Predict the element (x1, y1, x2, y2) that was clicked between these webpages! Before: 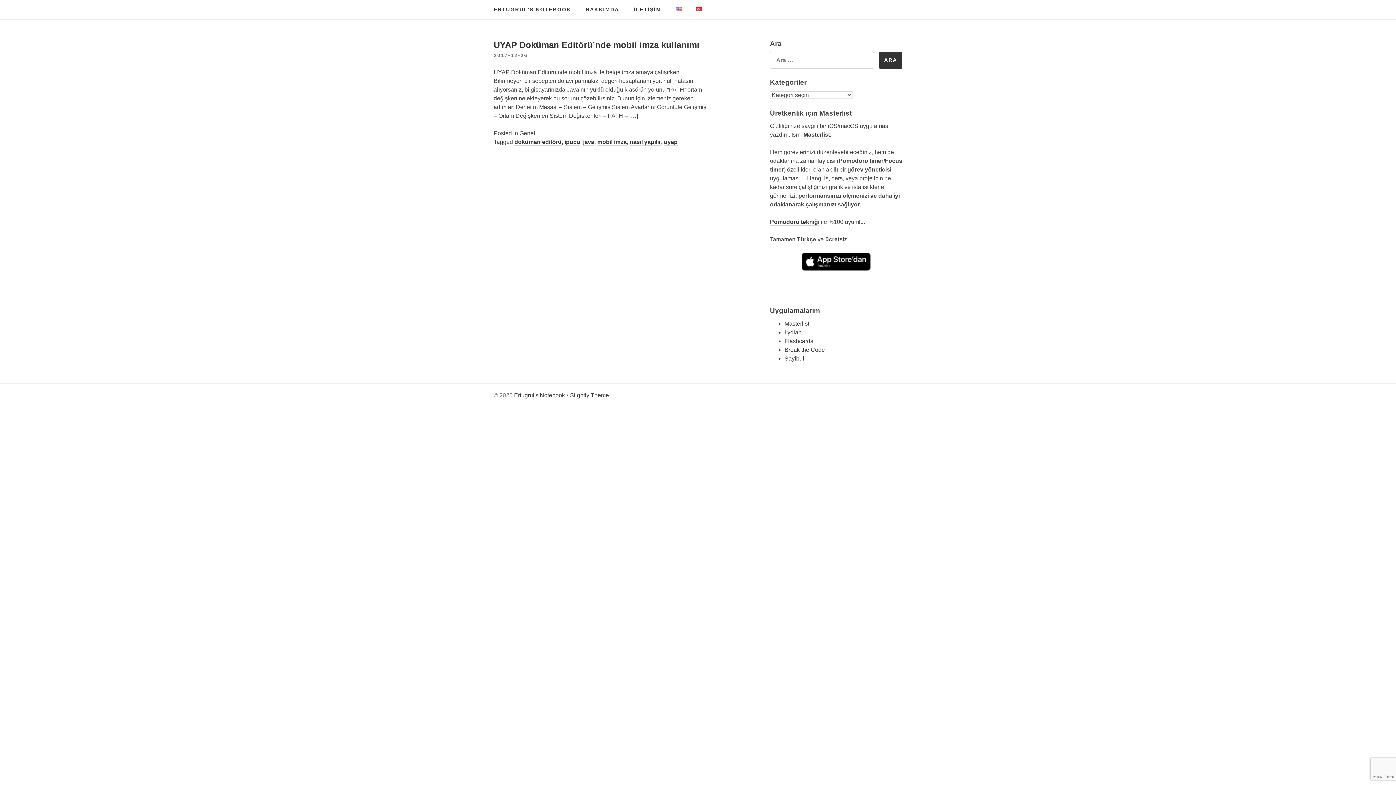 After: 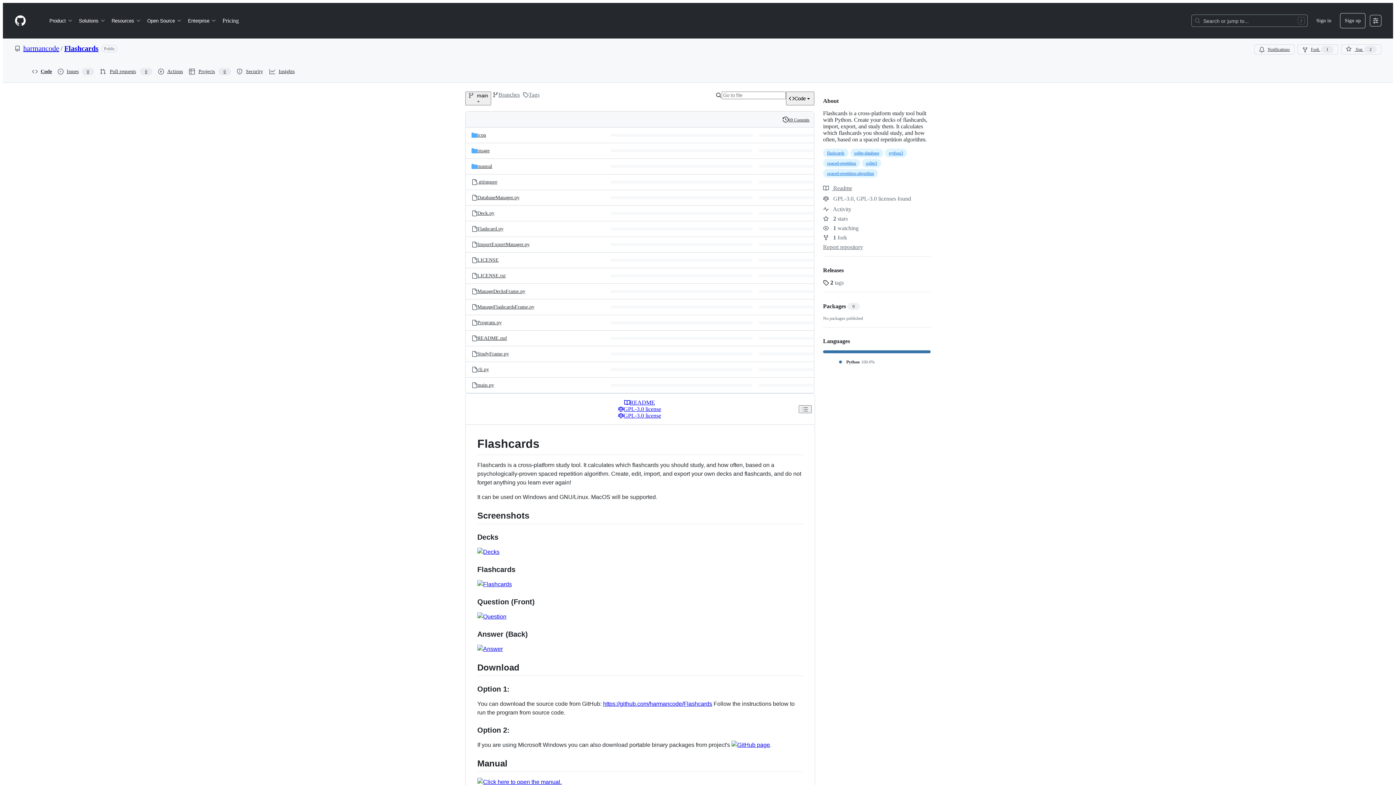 Action: label: Flashcards bbox: (784, 338, 813, 344)